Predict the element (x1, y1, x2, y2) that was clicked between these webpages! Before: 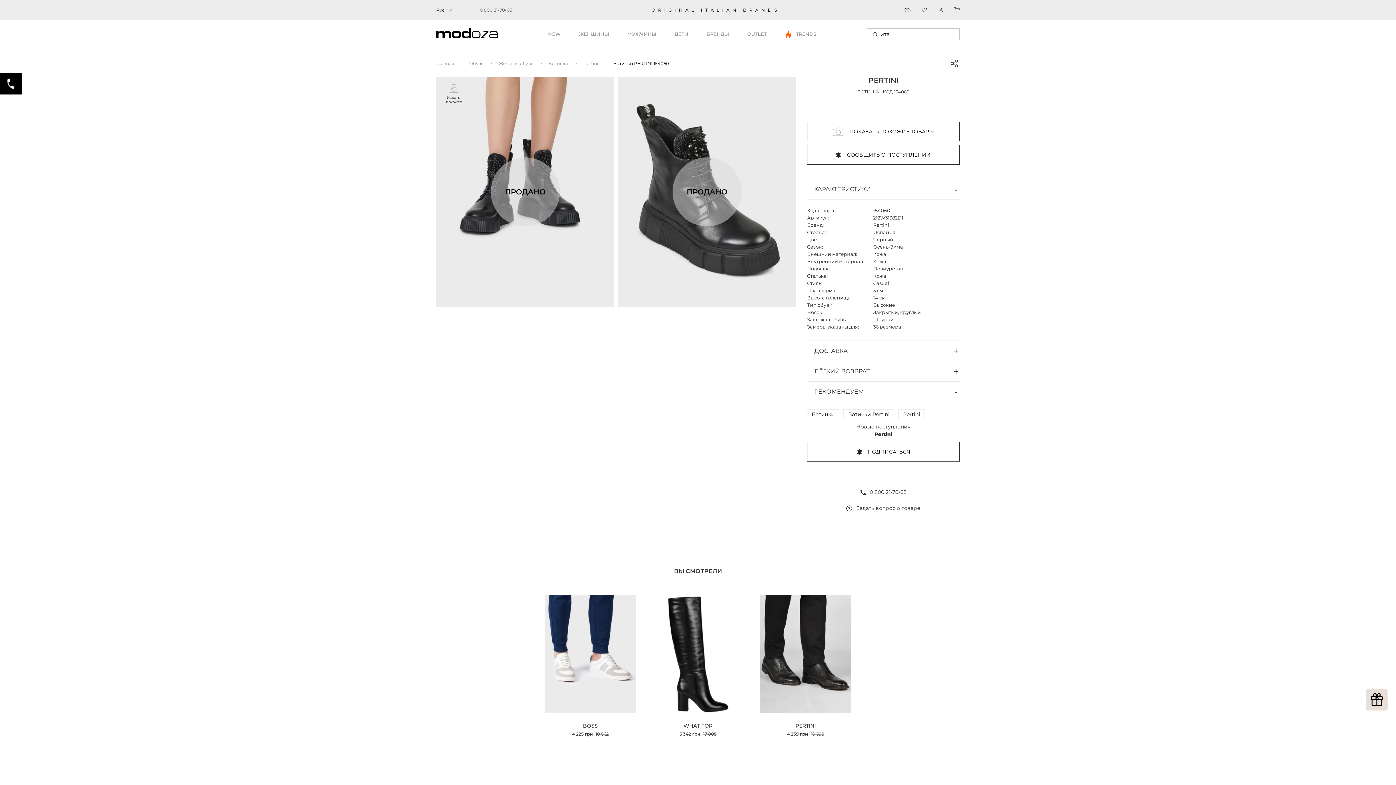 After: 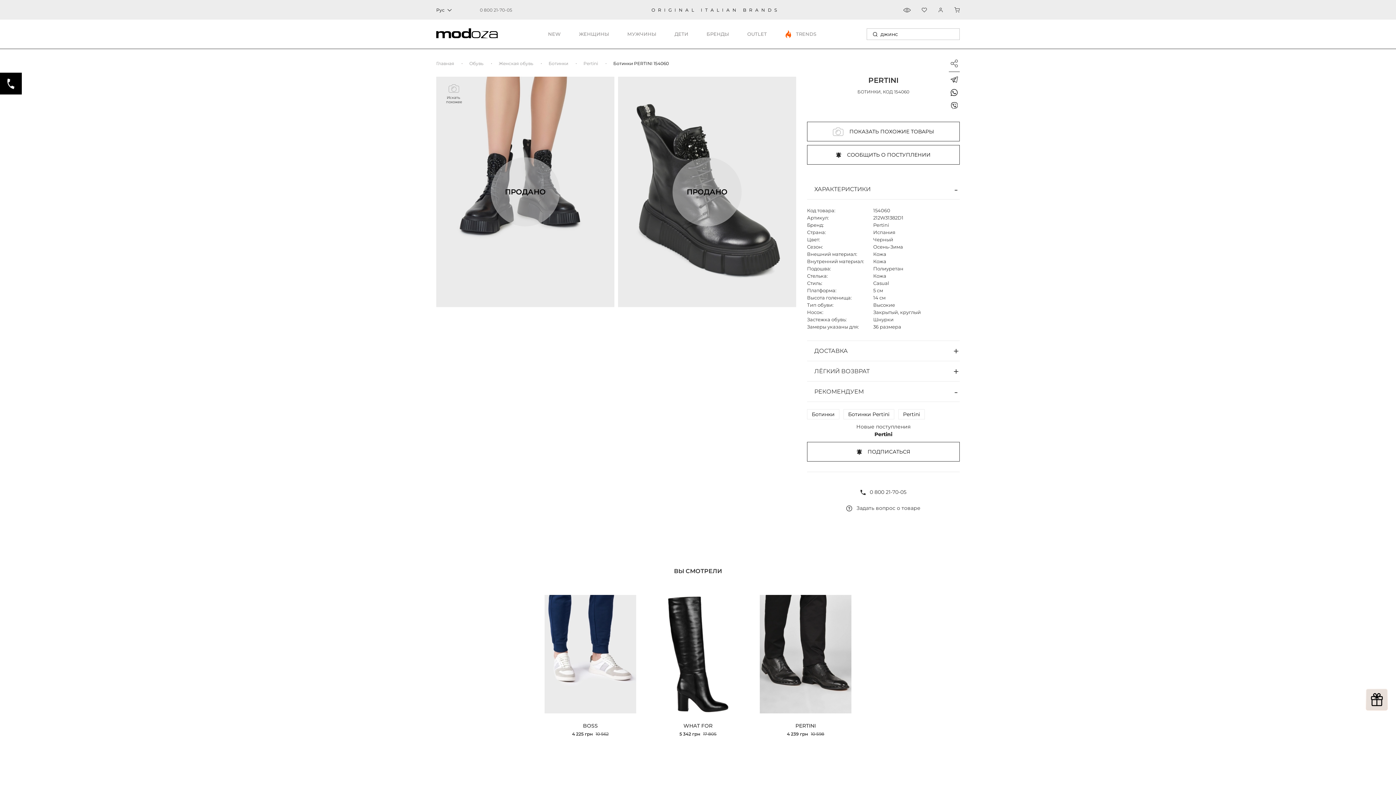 Action: label: Поделиться bbox: (949, 59, 960, 68)